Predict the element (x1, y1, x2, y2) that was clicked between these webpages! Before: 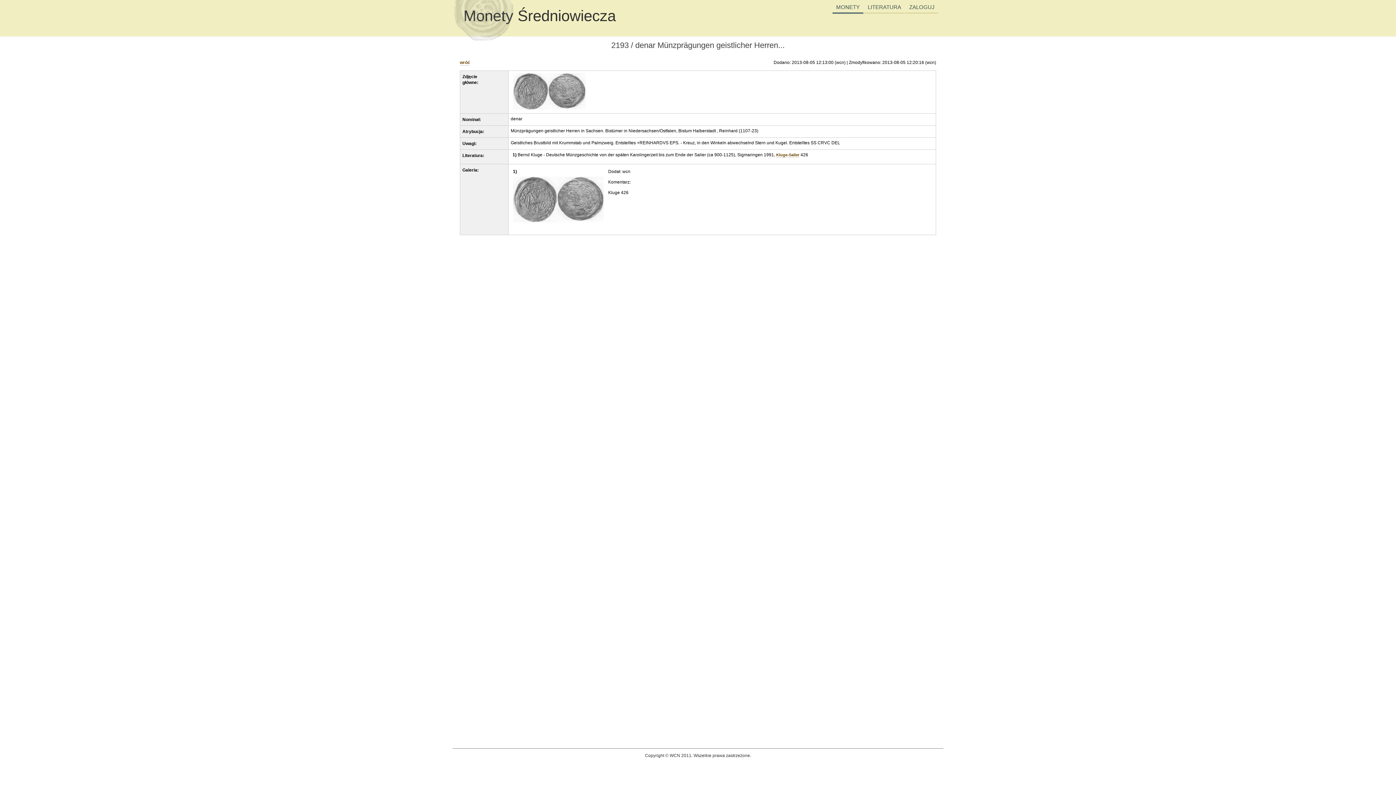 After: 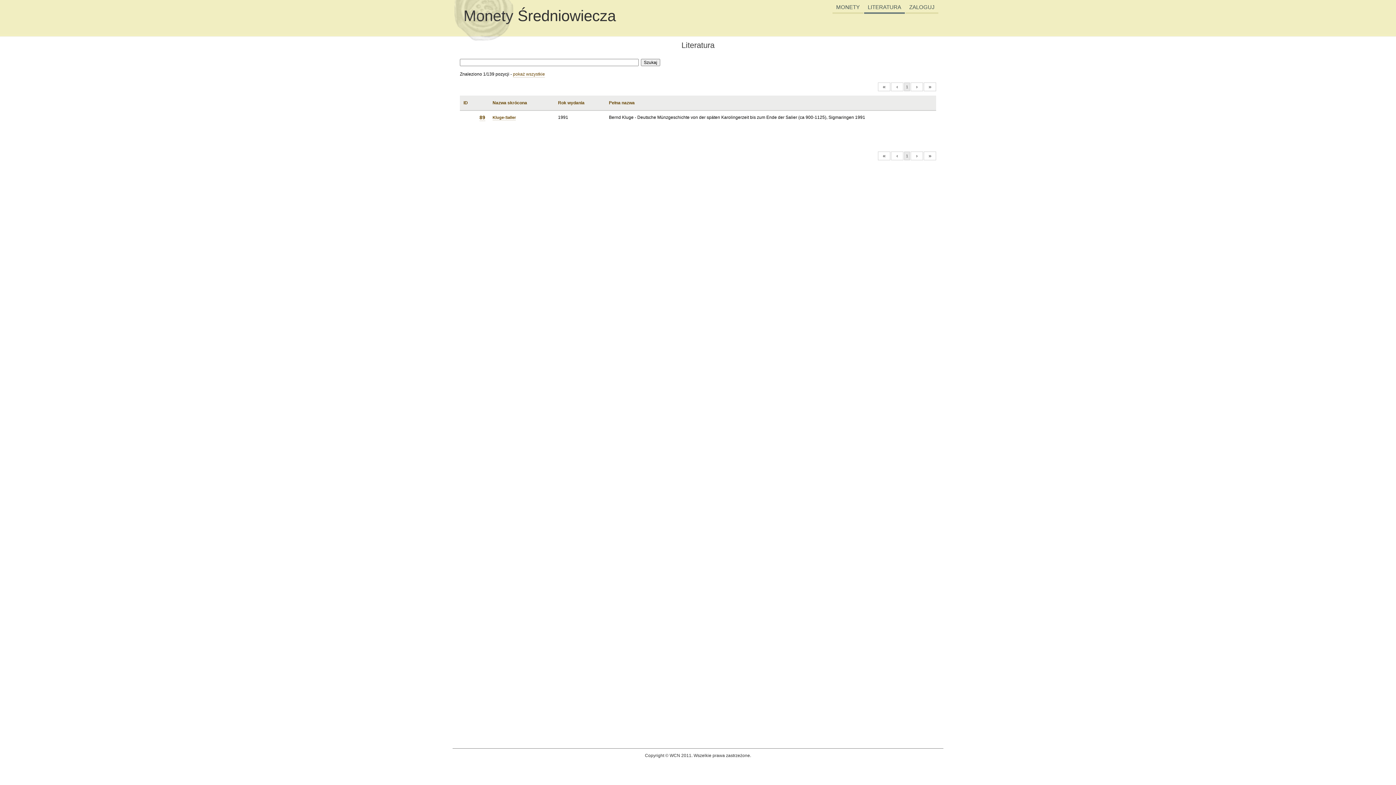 Action: label: Kluge-Salier bbox: (776, 152, 799, 157)